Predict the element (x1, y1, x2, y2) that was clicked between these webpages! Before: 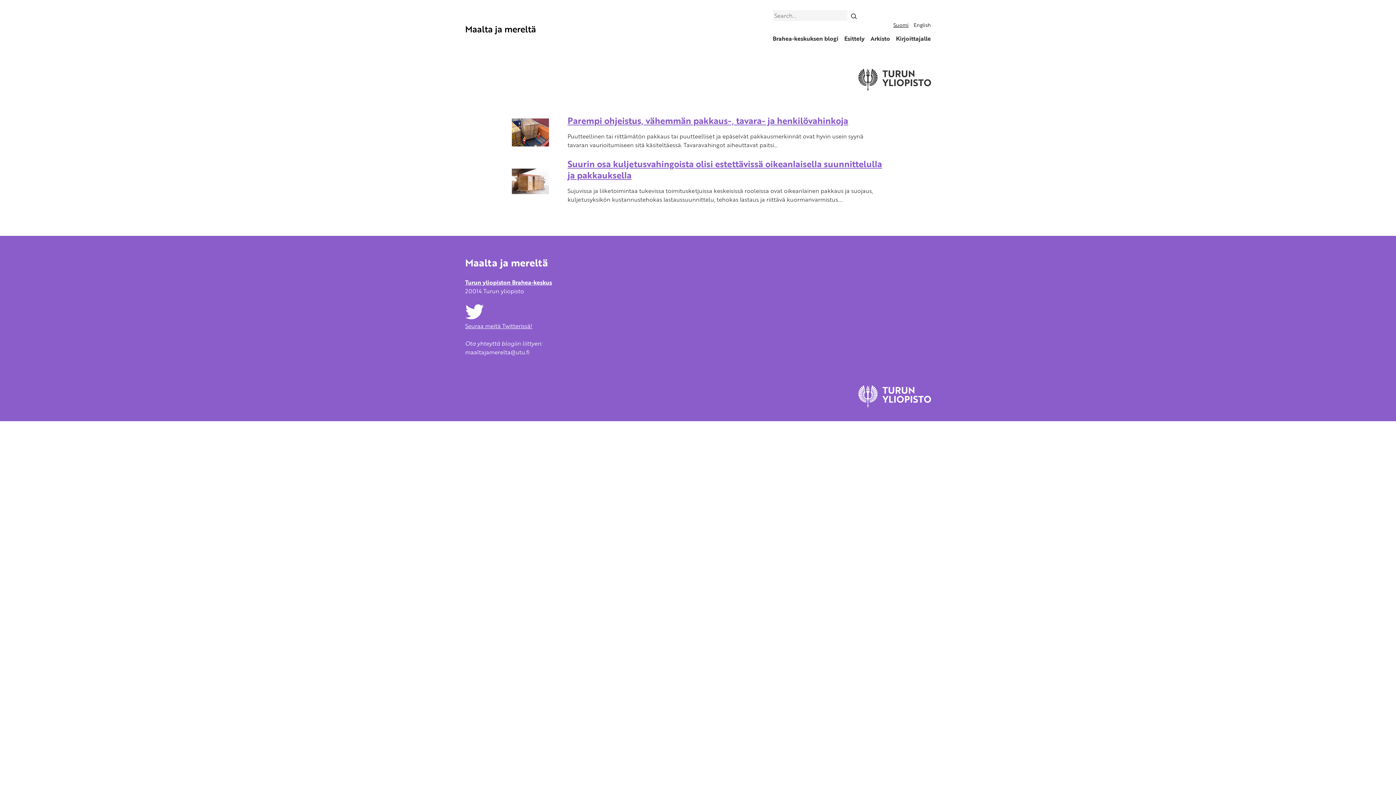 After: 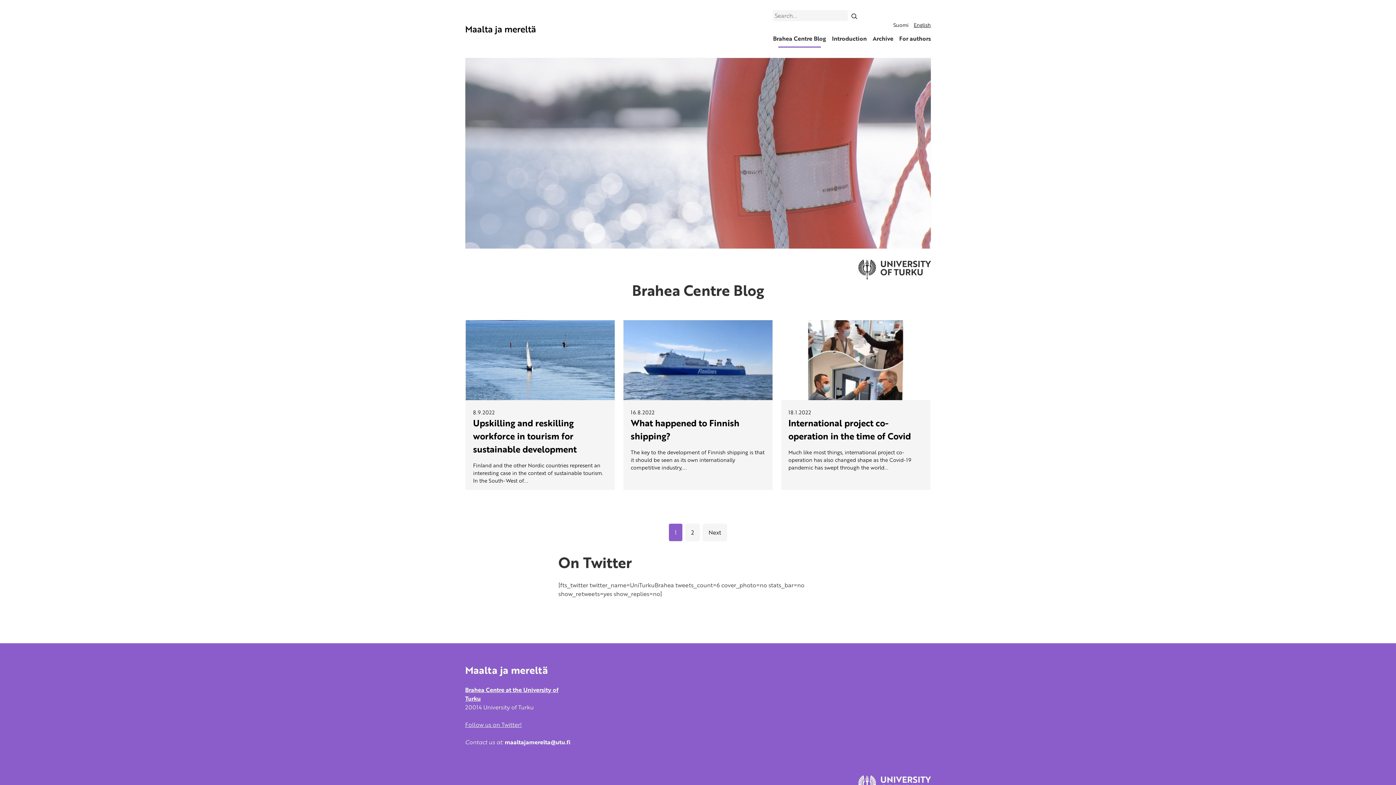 Action: label: English bbox: (914, 21, 931, 28)